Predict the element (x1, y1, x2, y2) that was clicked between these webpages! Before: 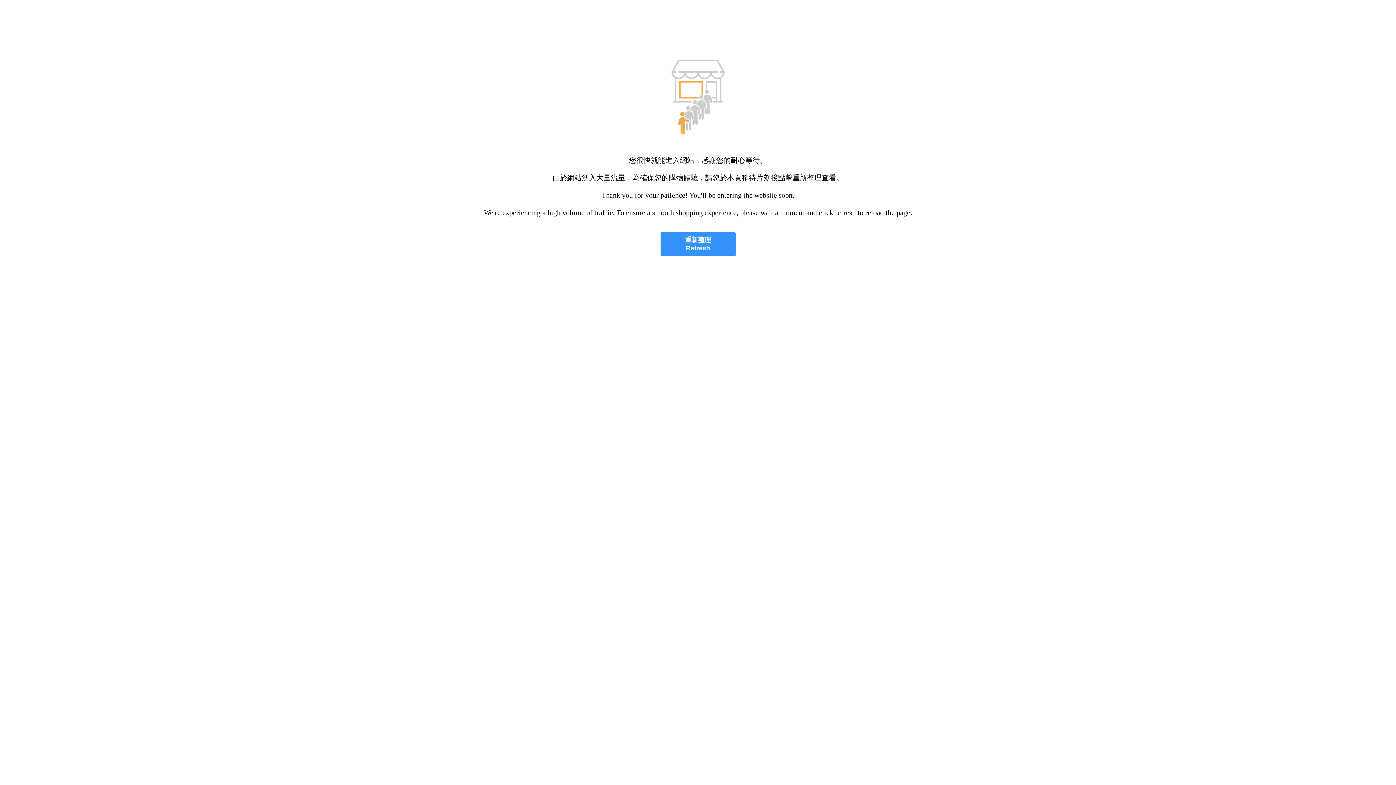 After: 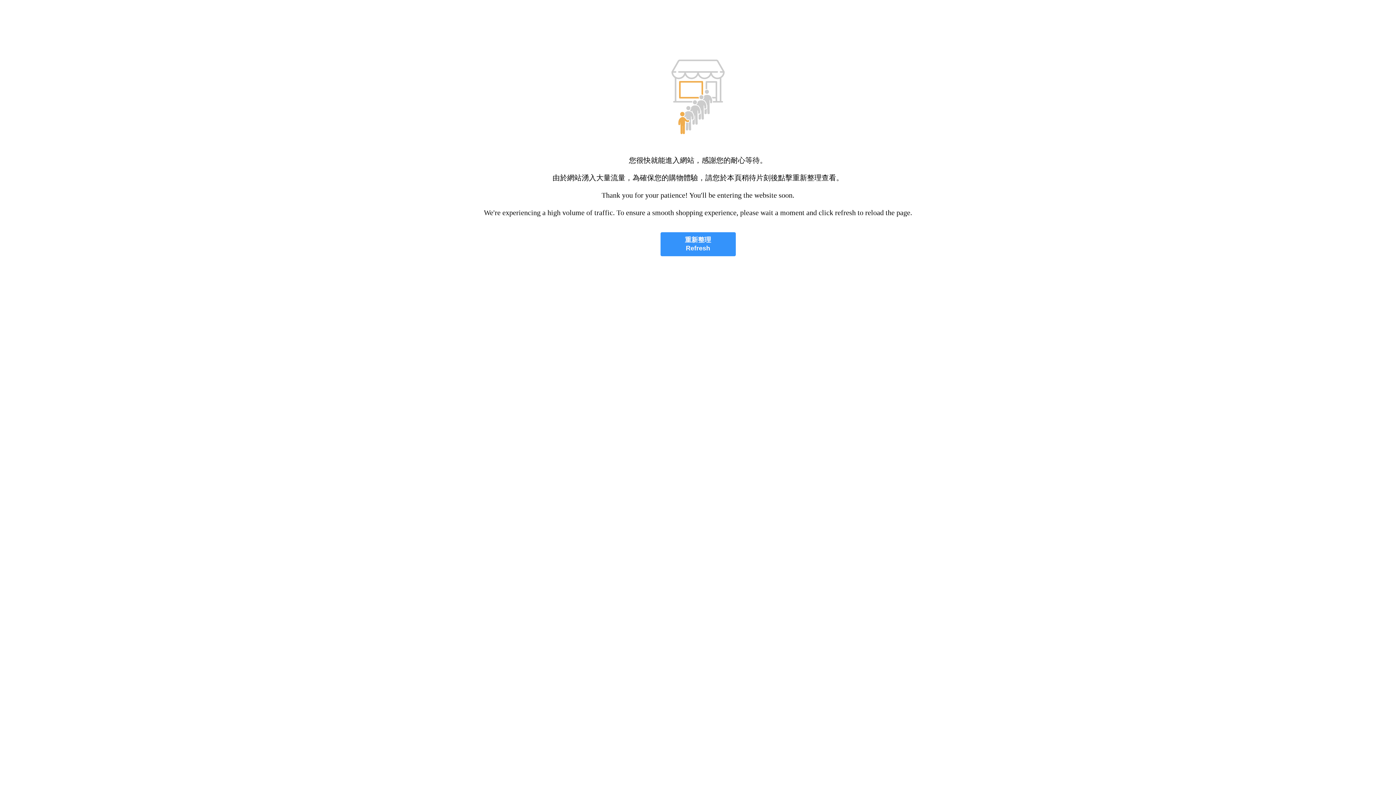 Action: bbox: (660, 232, 735, 256) label: 重新整理
Refresh